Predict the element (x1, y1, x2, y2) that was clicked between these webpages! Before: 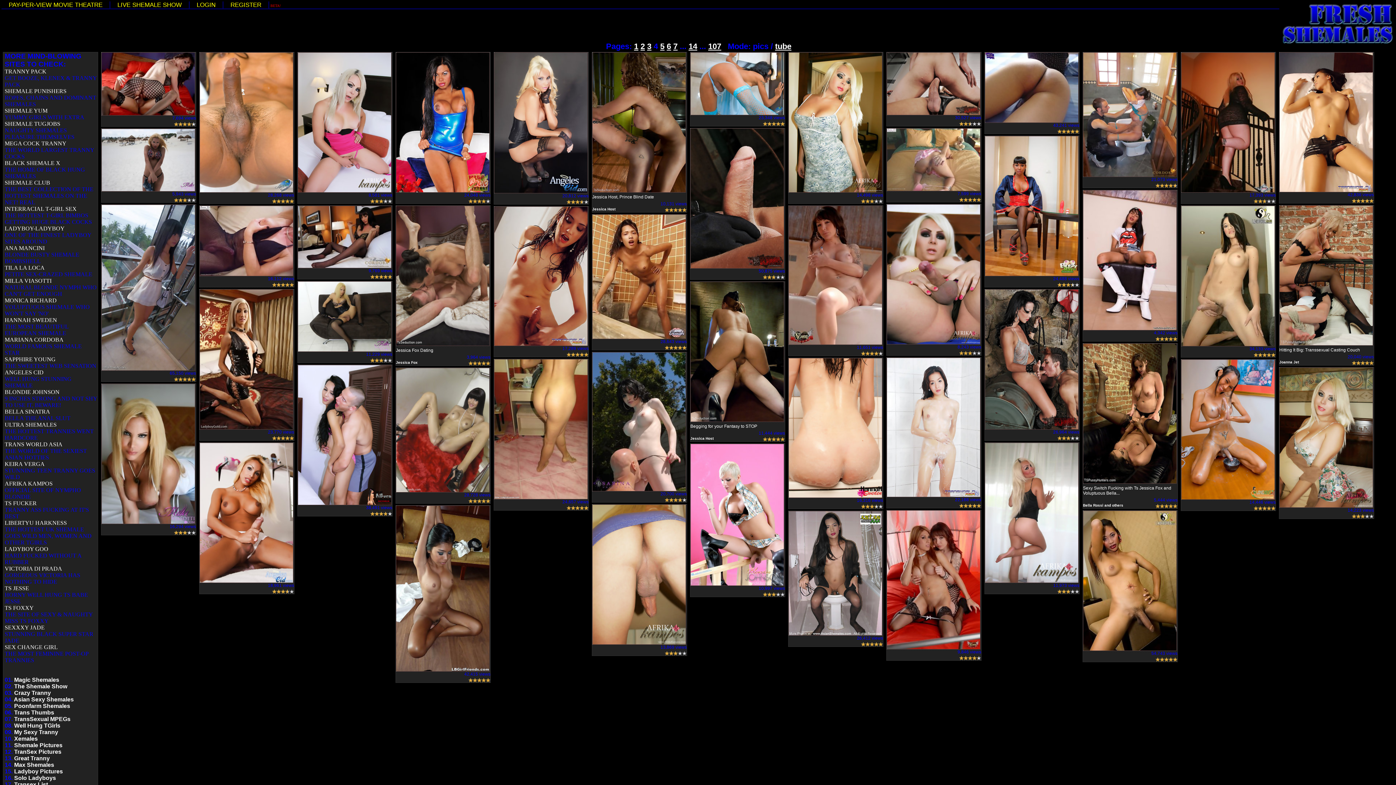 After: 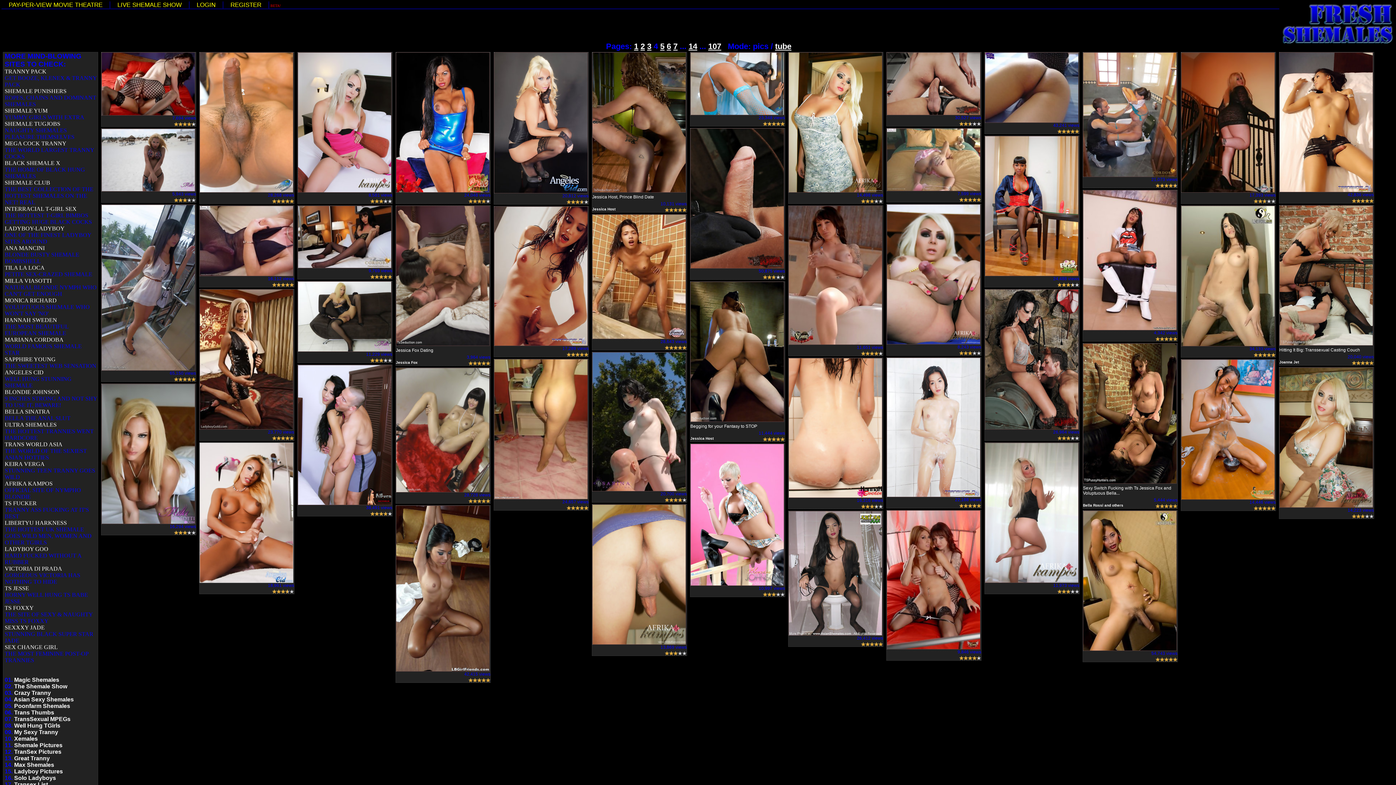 Action: bbox: (199, 578, 293, 584)